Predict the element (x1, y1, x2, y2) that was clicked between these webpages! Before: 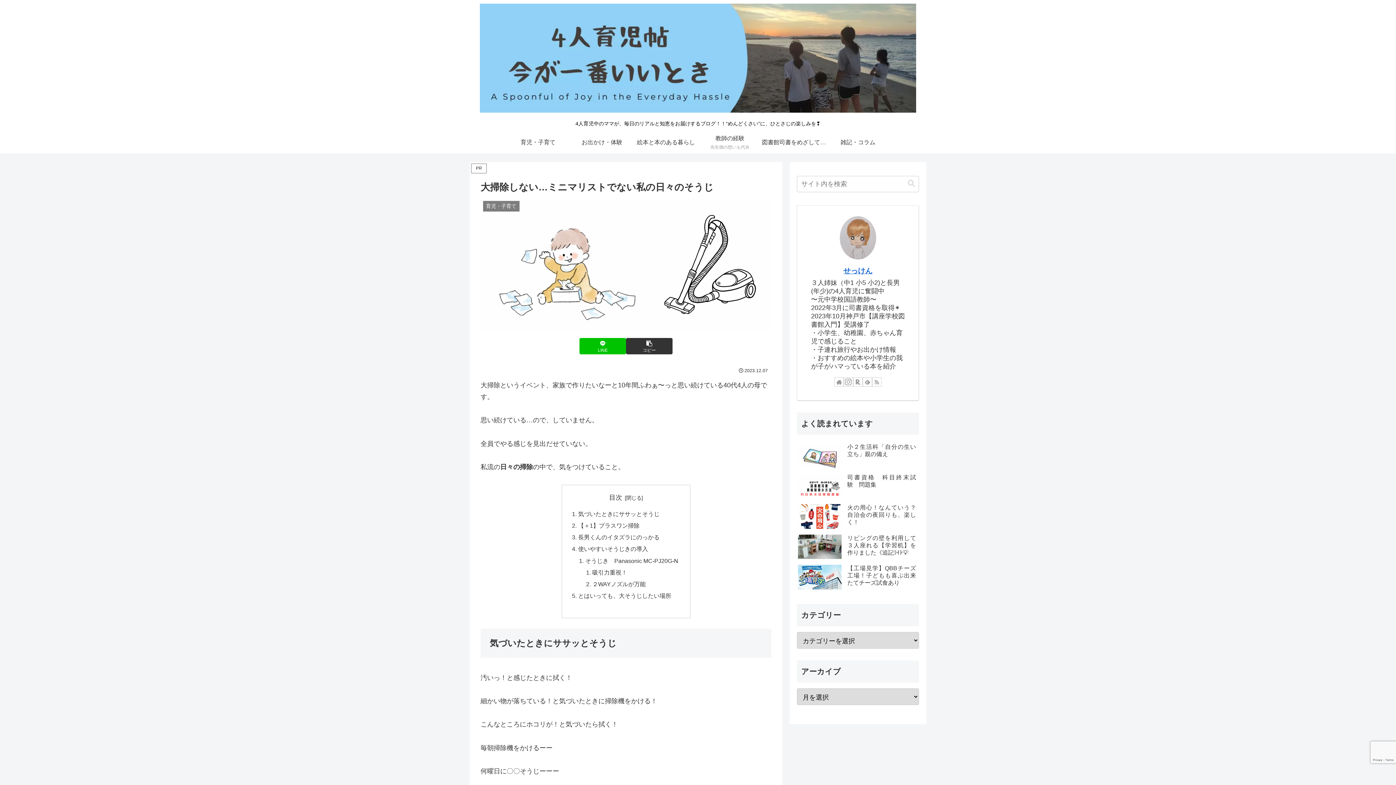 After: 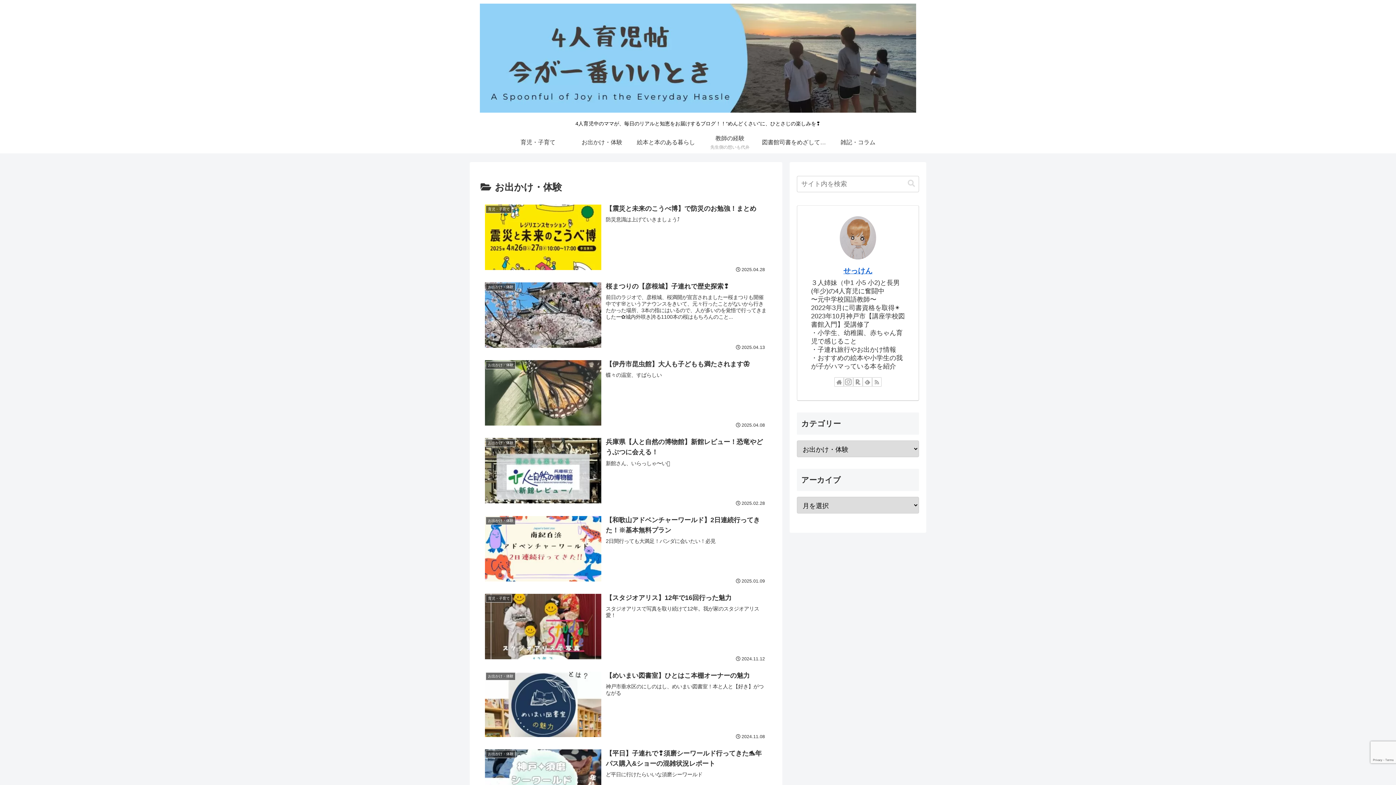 Action: label: お出かけ・体験 bbox: (570, 131, 634, 153)